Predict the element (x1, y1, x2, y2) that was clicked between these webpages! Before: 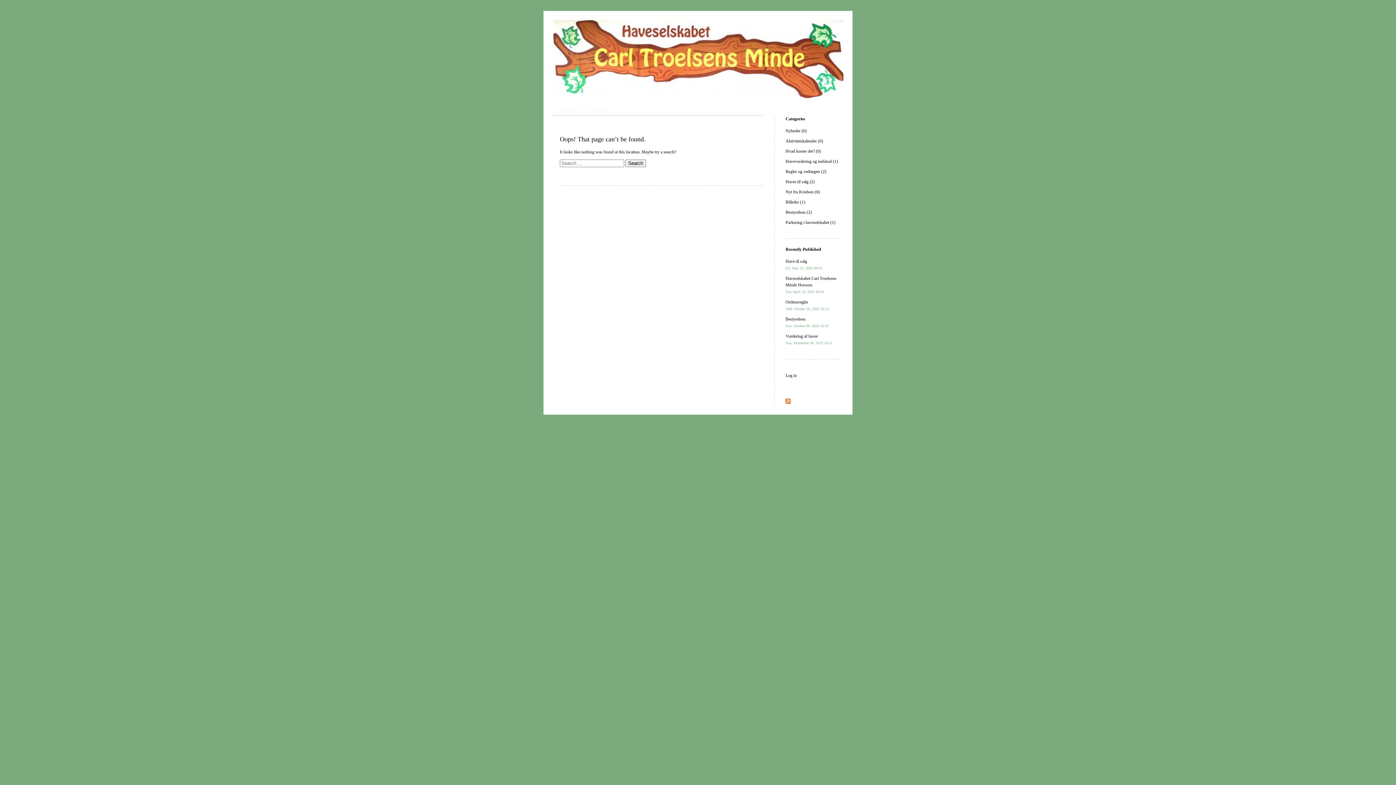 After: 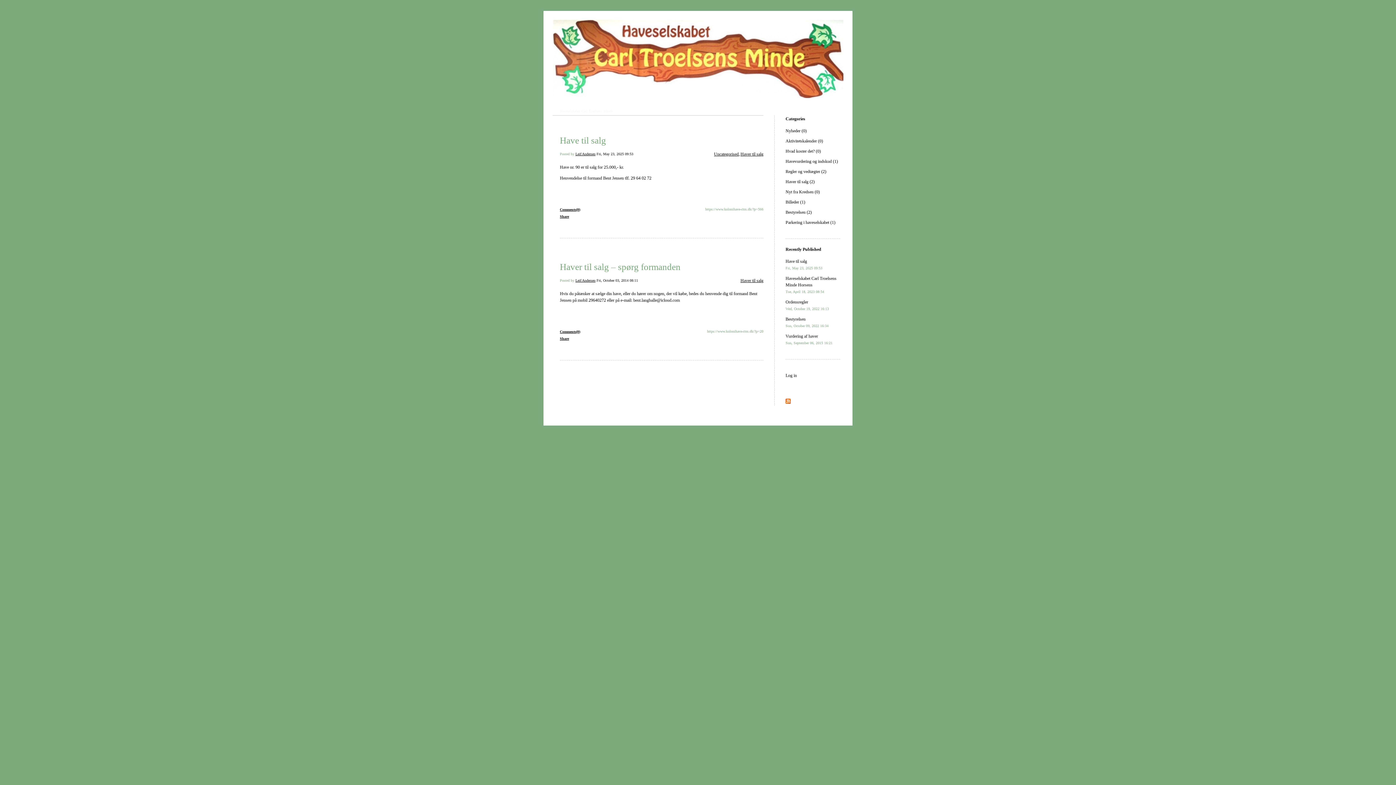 Action: bbox: (785, 179, 814, 184) label: Haver til salg (2)